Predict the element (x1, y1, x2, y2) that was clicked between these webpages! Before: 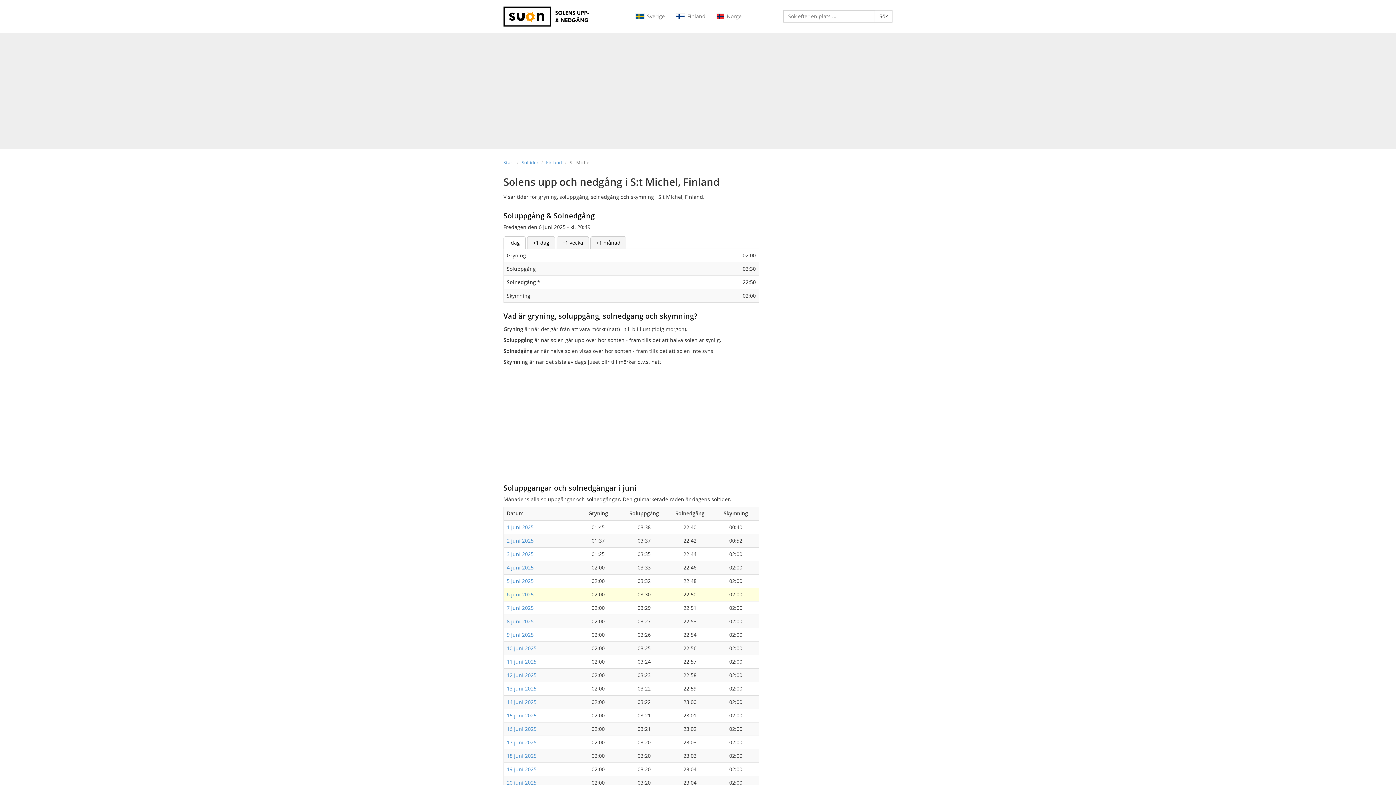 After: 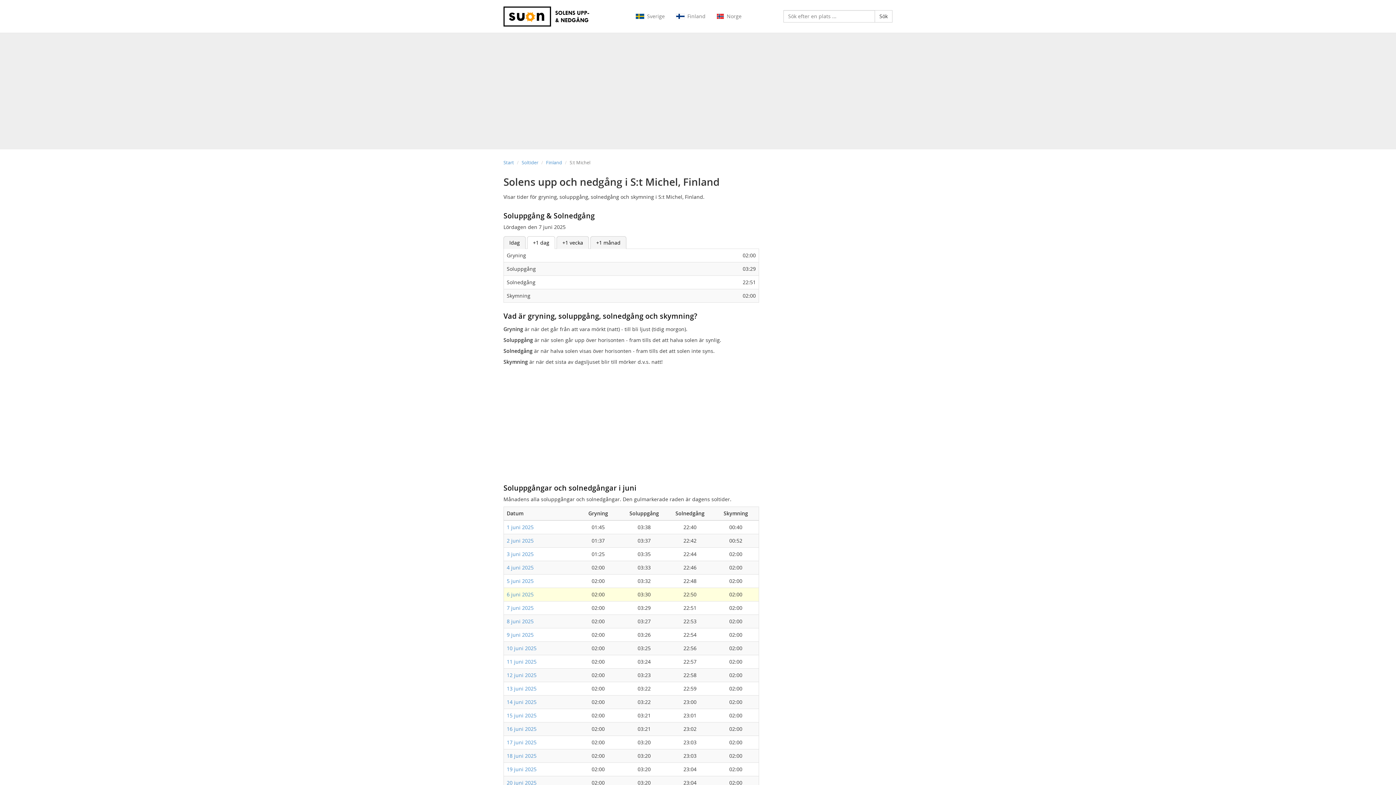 Action: label: +1 dag bbox: (529, 236, 553, 249)